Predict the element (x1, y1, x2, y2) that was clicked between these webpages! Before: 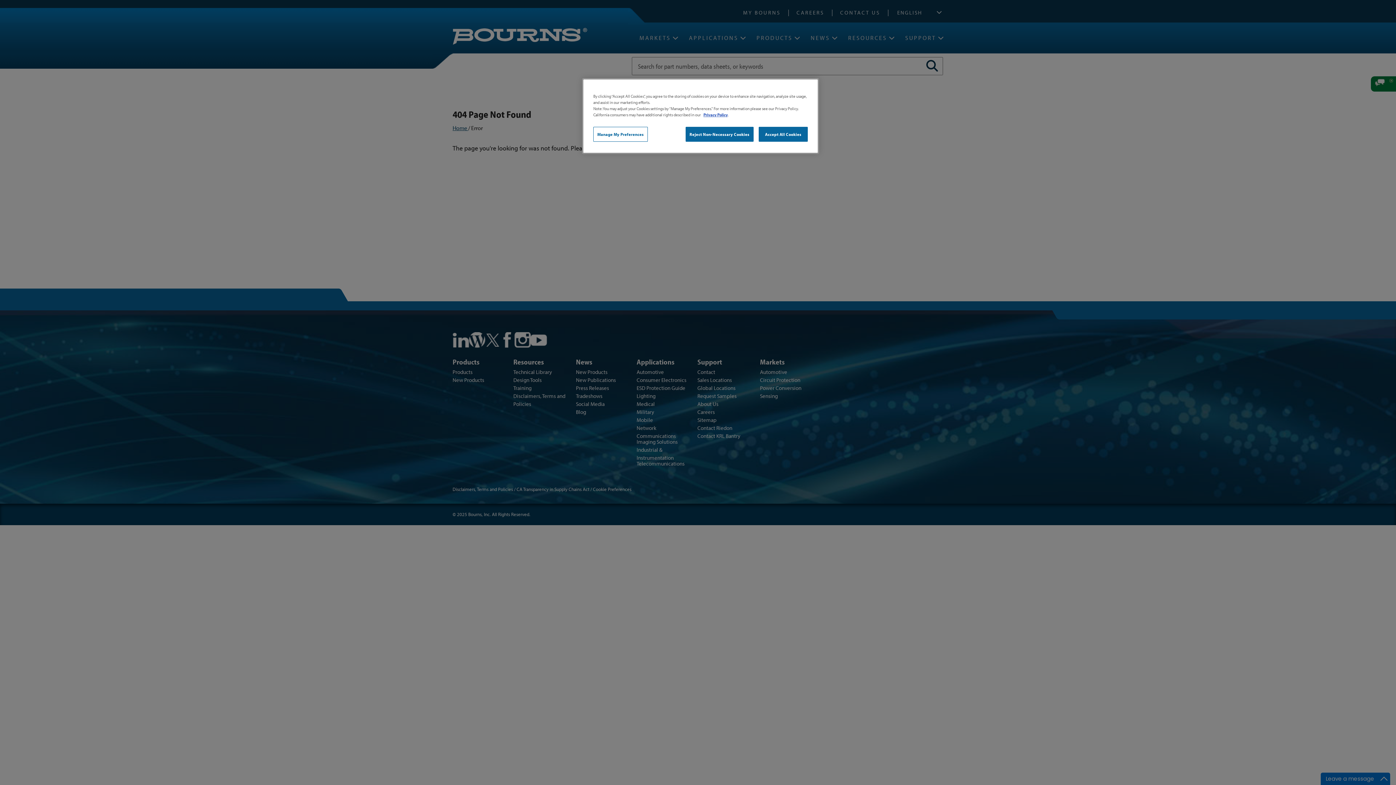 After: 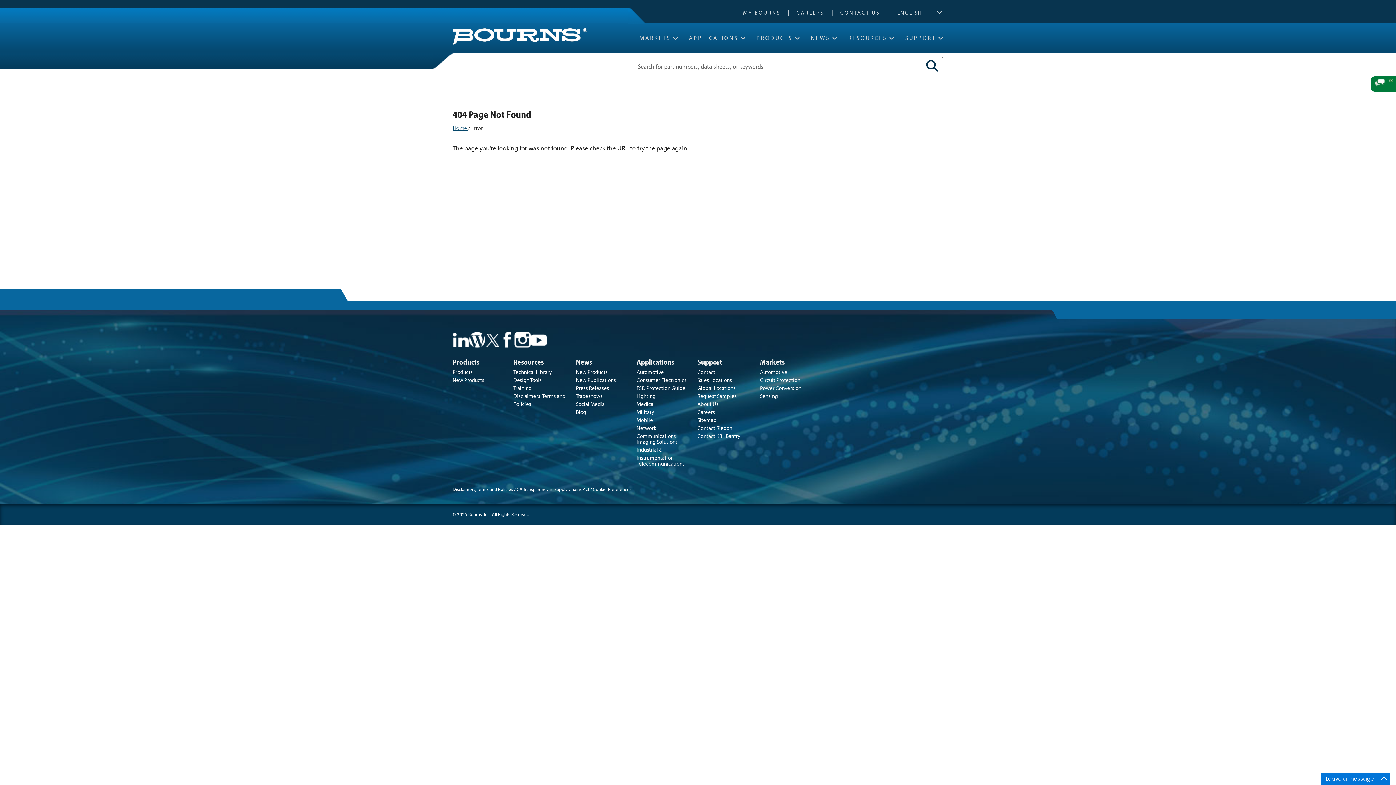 Action: label: Reject Non-Necessary Cookies bbox: (685, 126, 753, 141)